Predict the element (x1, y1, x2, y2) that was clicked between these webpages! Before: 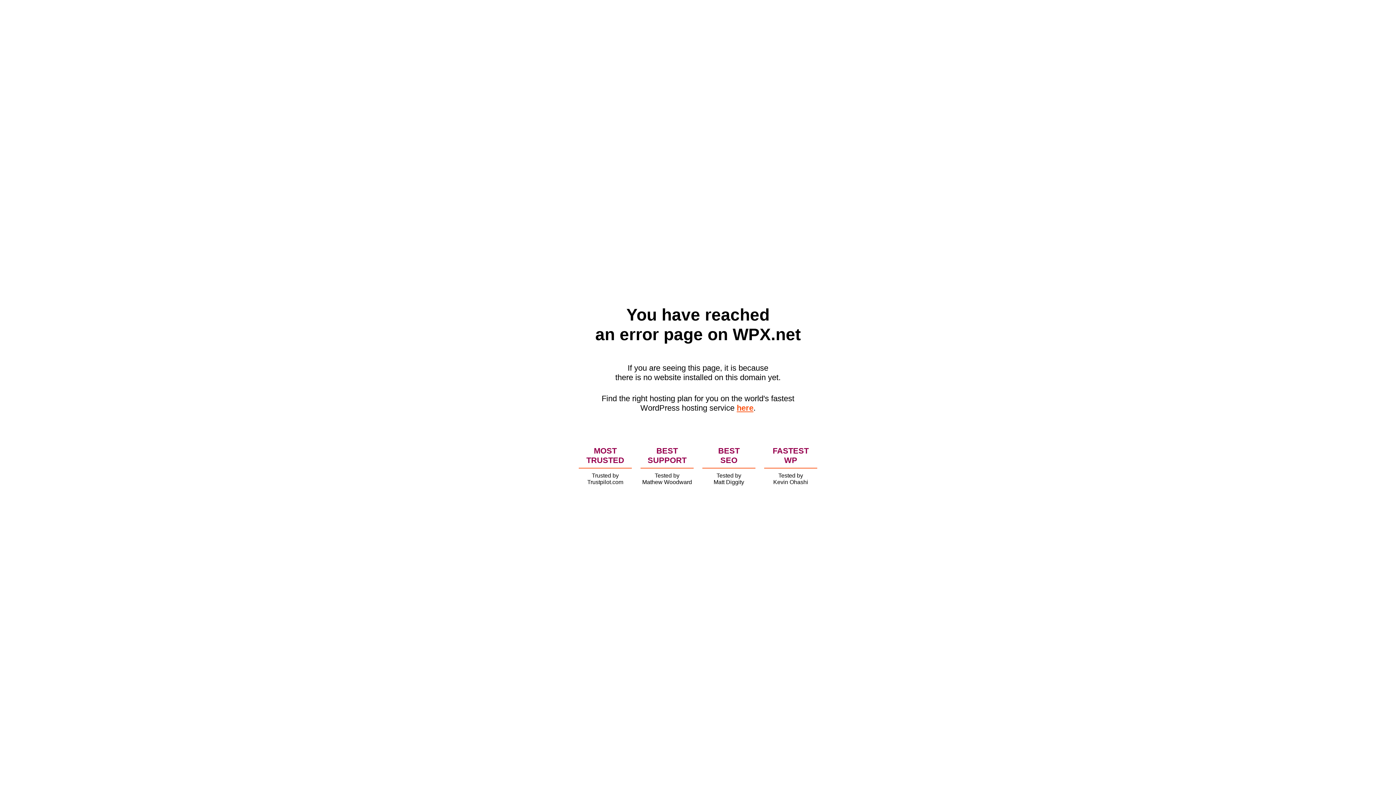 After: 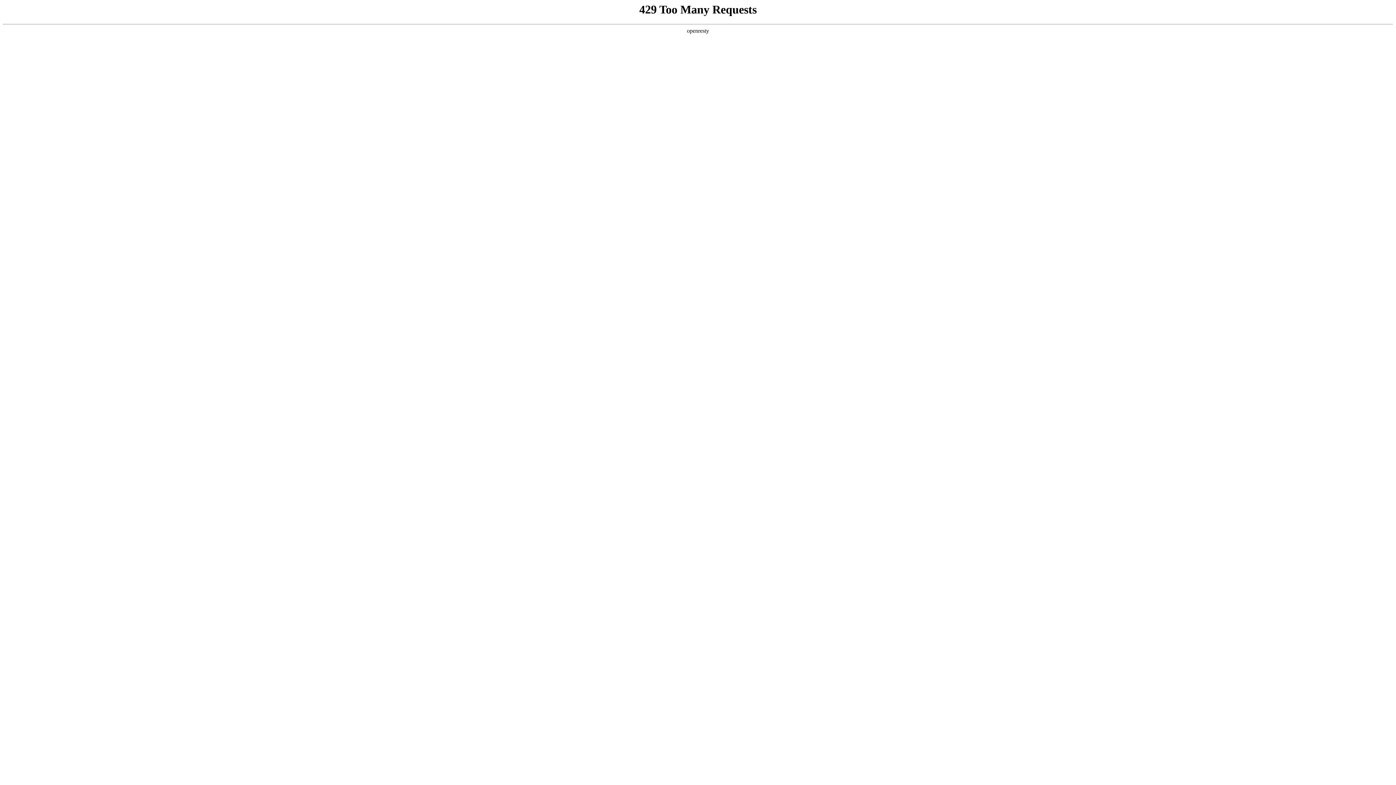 Action: label: here bbox: (736, 403, 753, 412)